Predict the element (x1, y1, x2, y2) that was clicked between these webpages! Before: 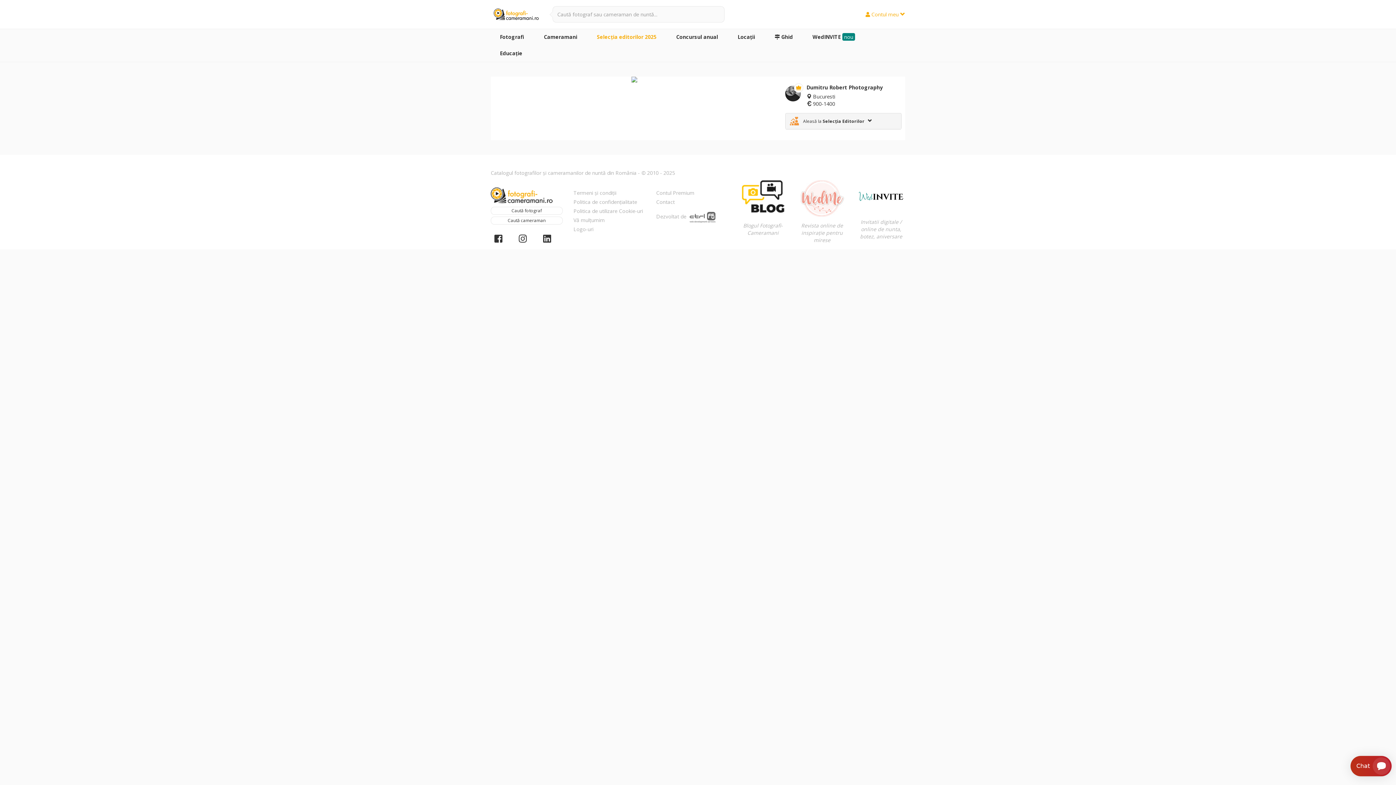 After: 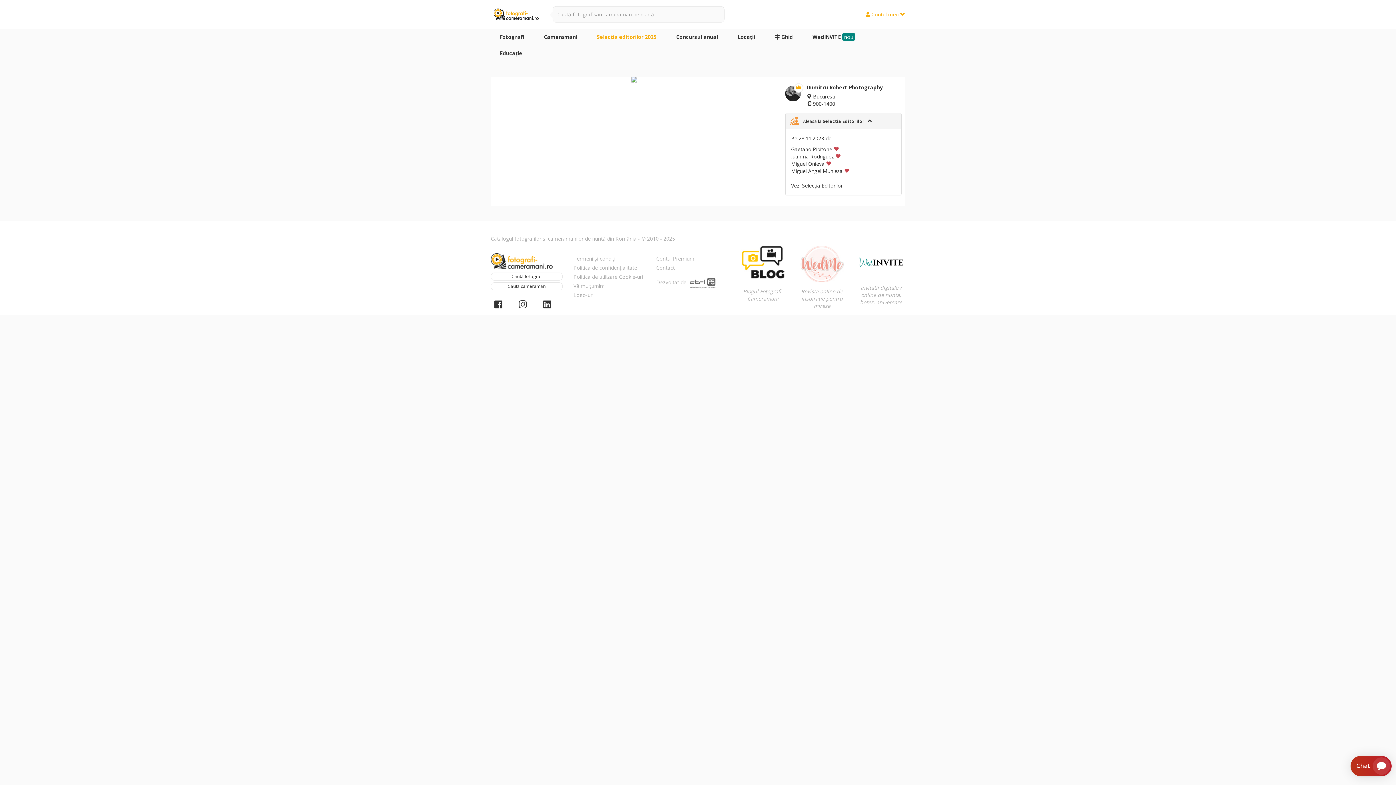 Action: label: Aleasă la Selecția Editorilor    bbox: (787, 115, 899, 127)